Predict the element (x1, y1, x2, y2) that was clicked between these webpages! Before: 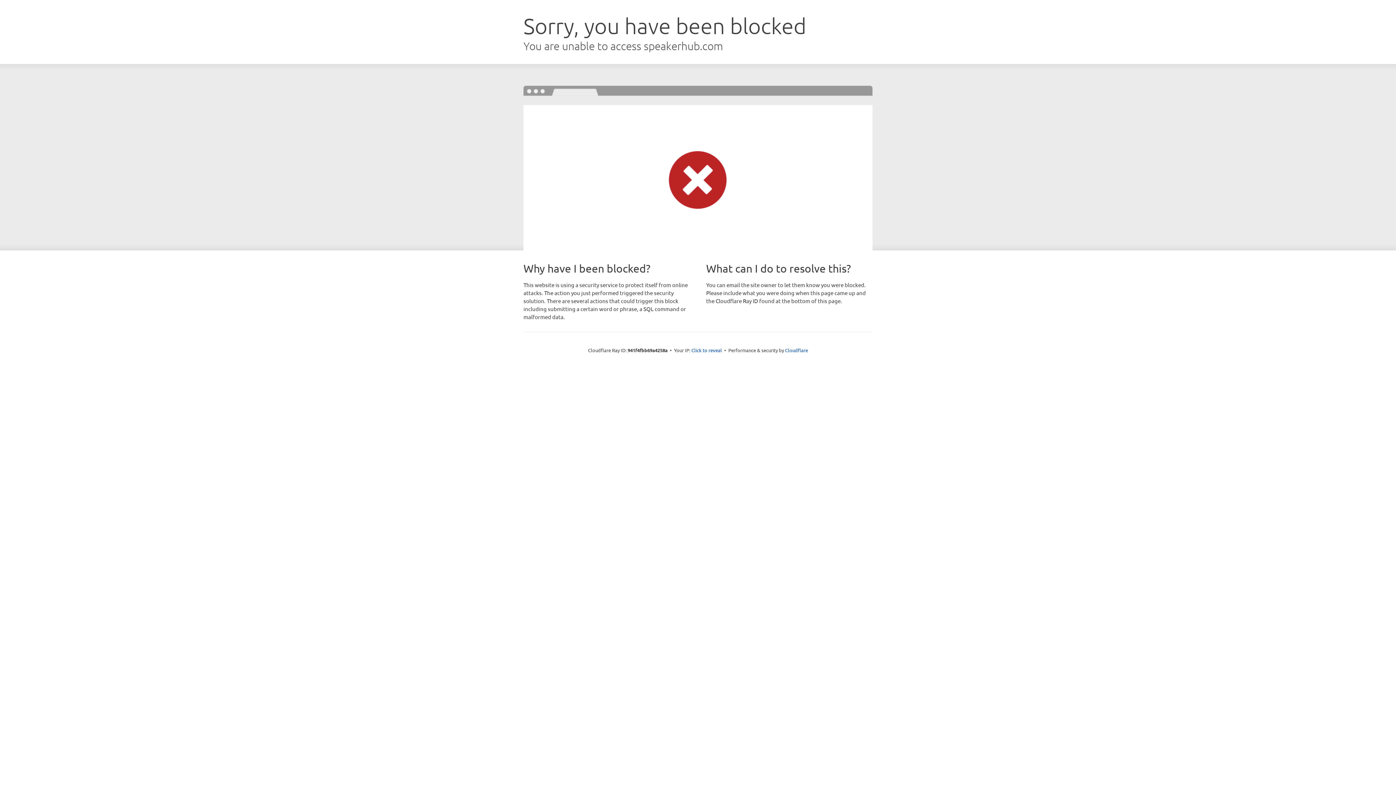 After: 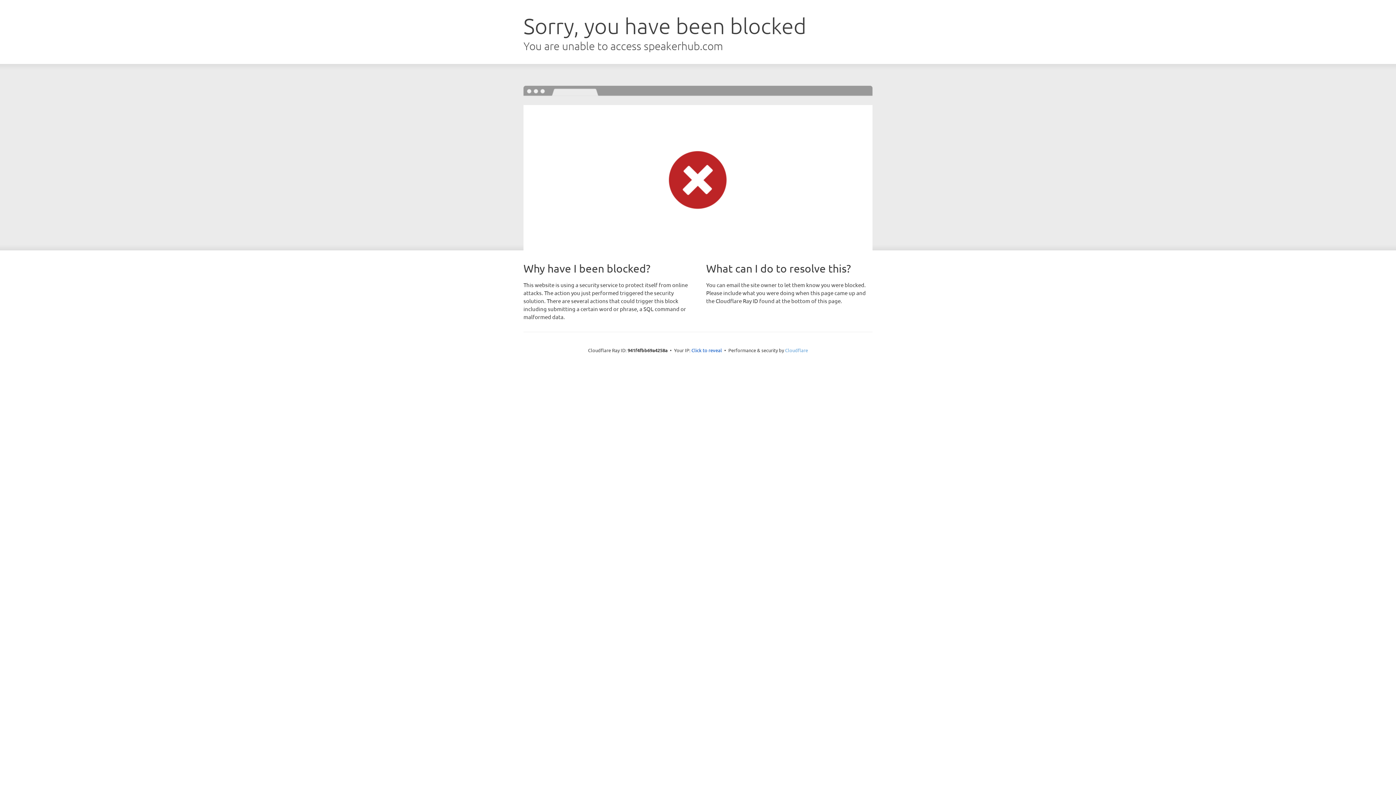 Action: label: Cloudflare bbox: (785, 347, 808, 353)